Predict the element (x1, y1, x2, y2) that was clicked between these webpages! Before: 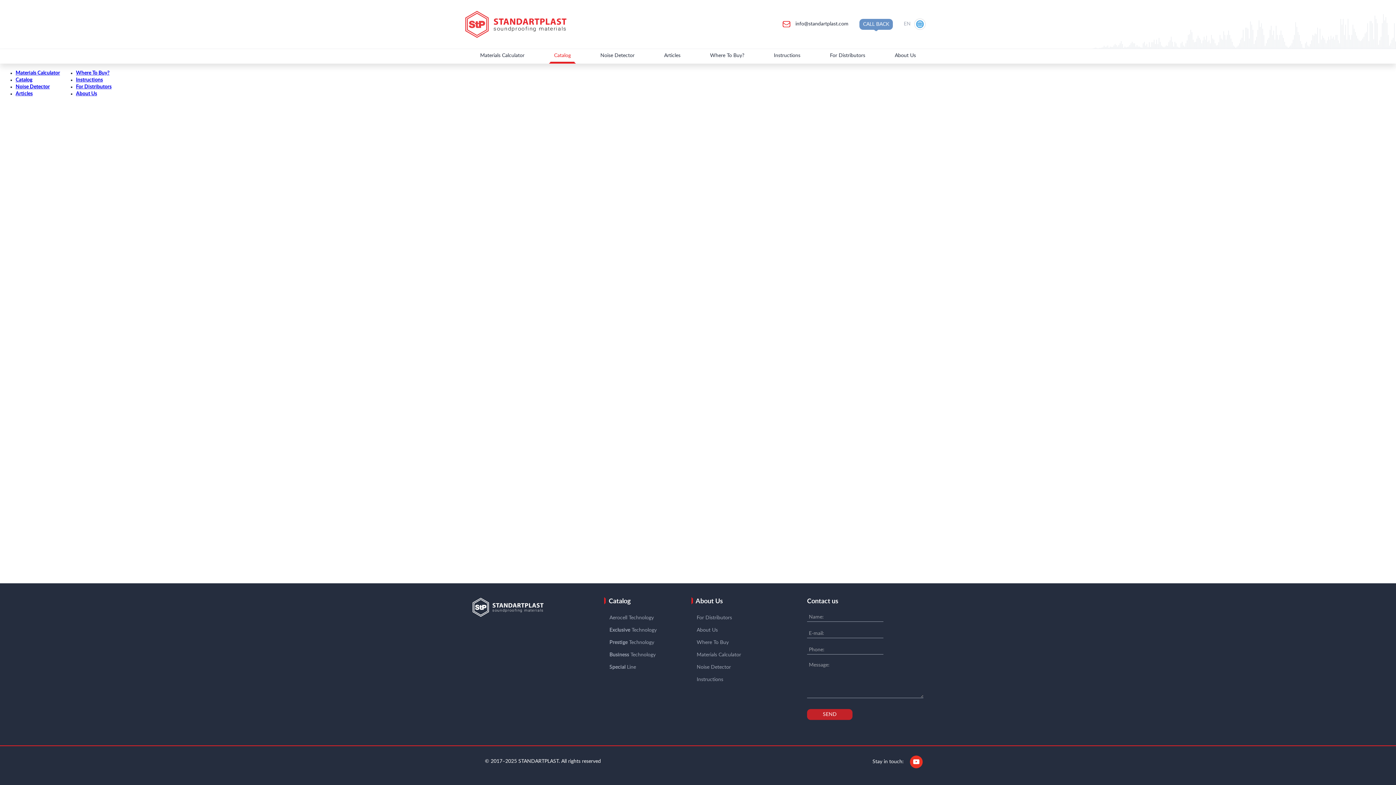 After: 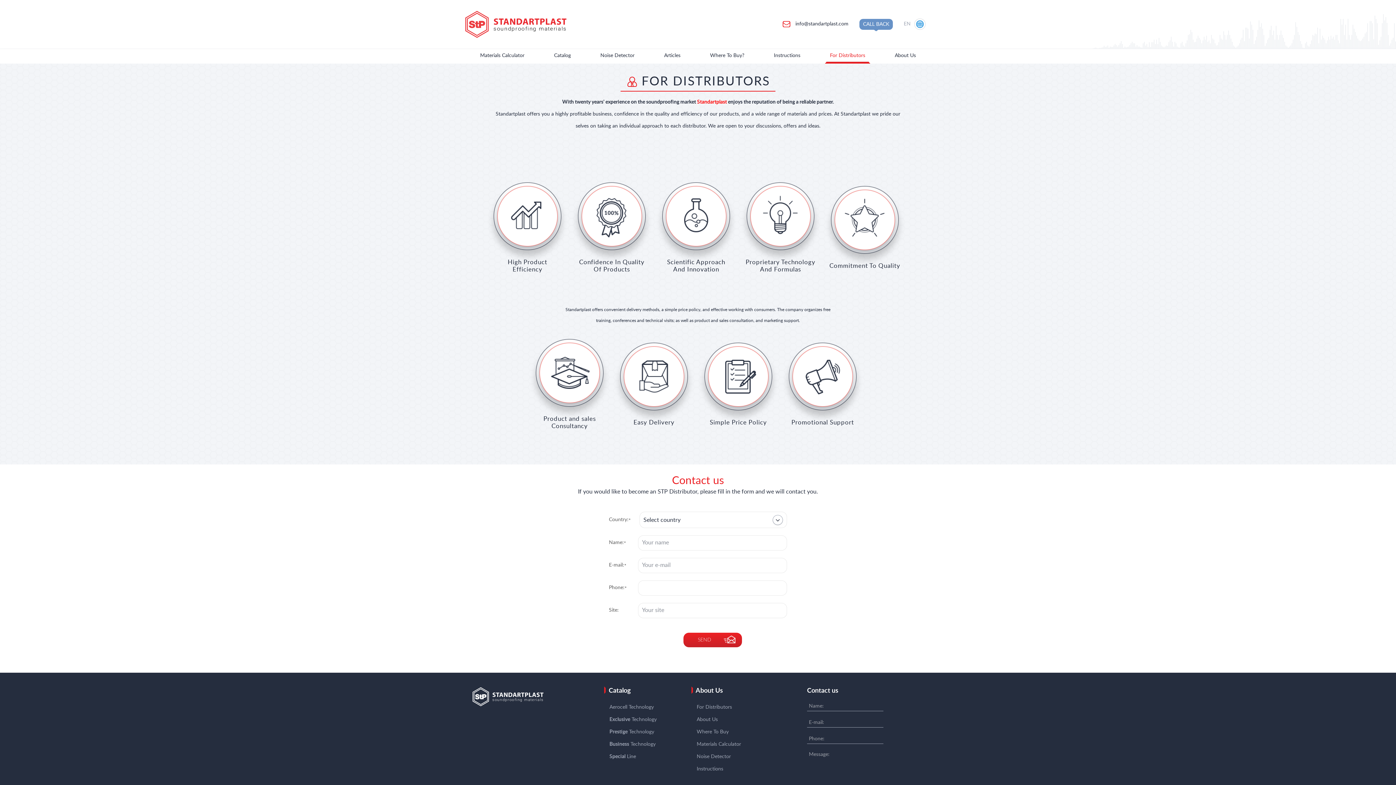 Action: bbox: (696, 615, 732, 621) label: For Distributors